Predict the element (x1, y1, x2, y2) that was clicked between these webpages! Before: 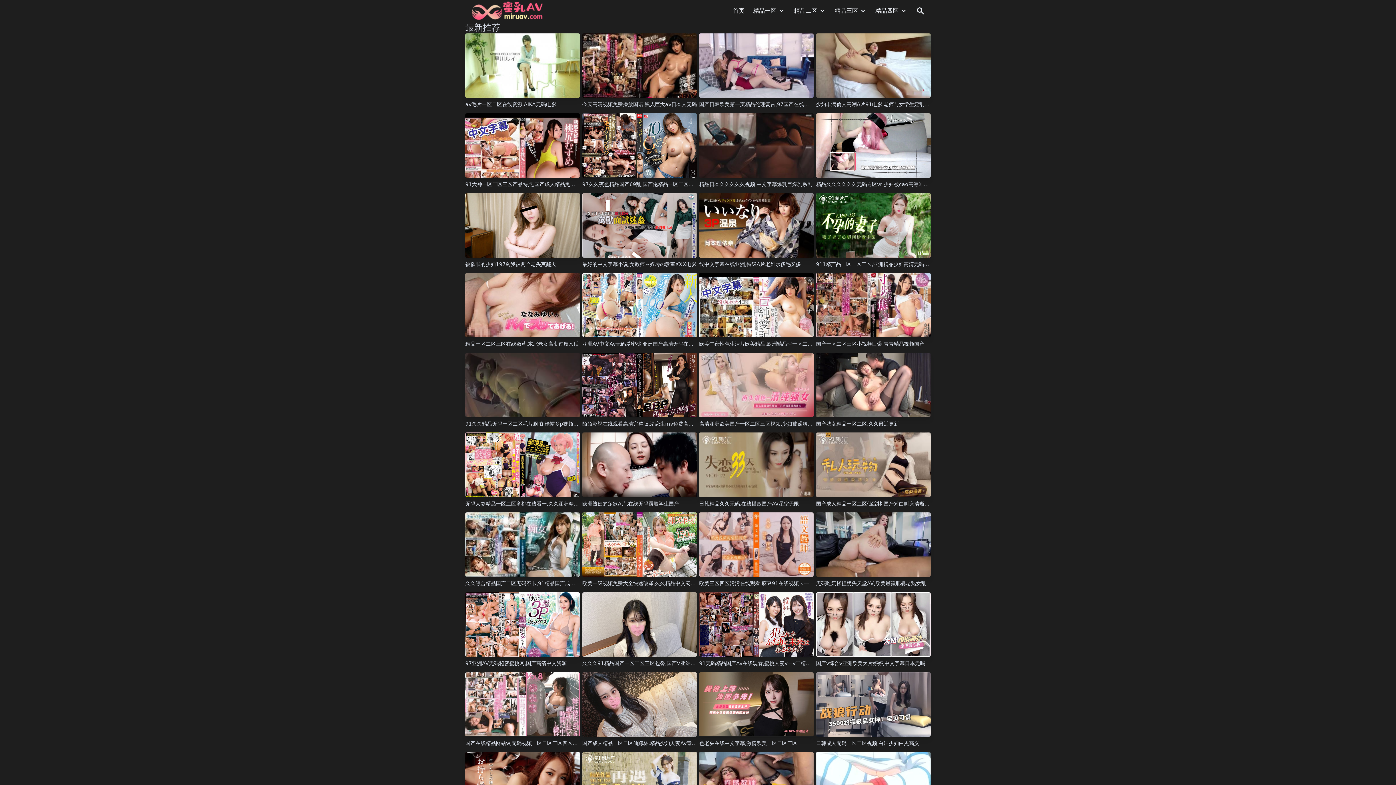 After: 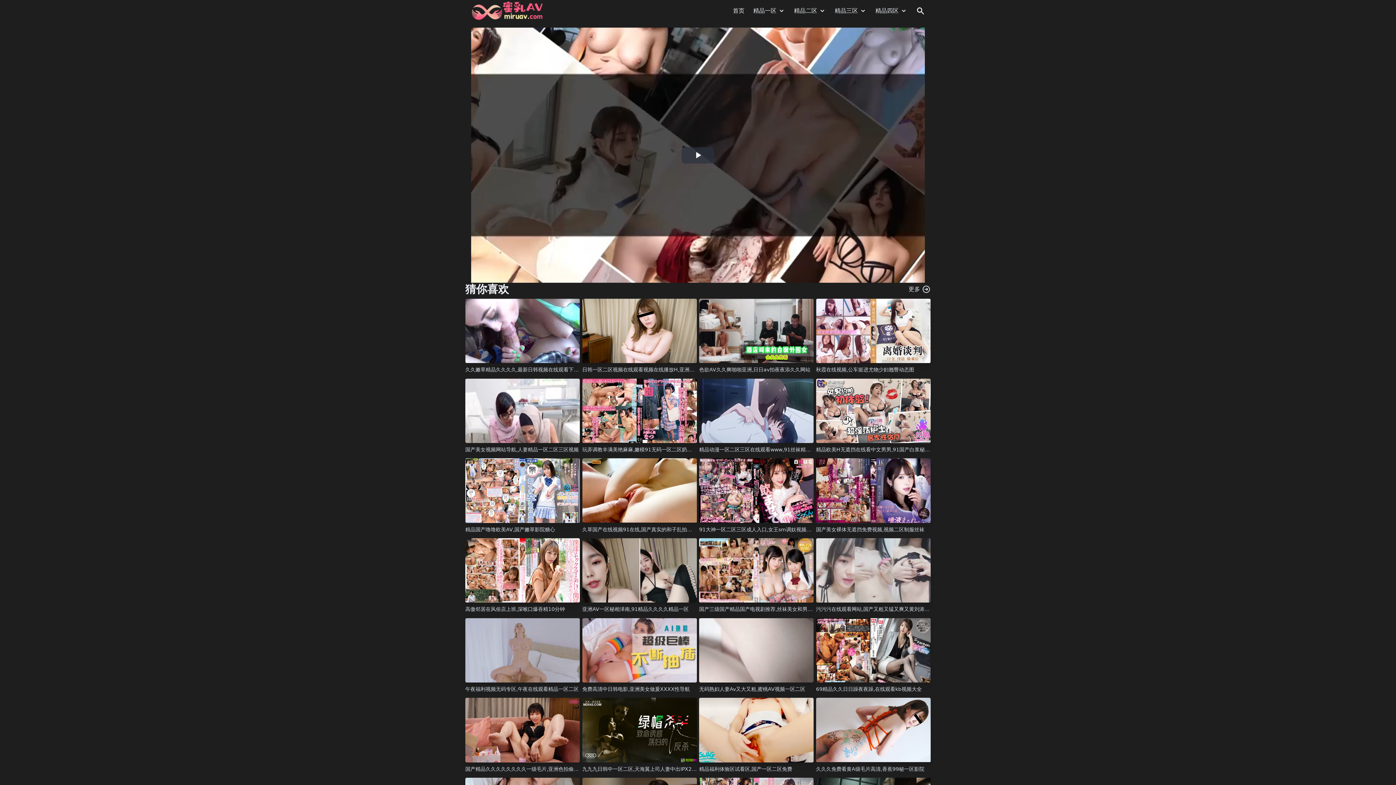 Action: bbox: (816, 341, 924, 347) label: 国产一区二区三区小视频口爆,青青精品视频国产